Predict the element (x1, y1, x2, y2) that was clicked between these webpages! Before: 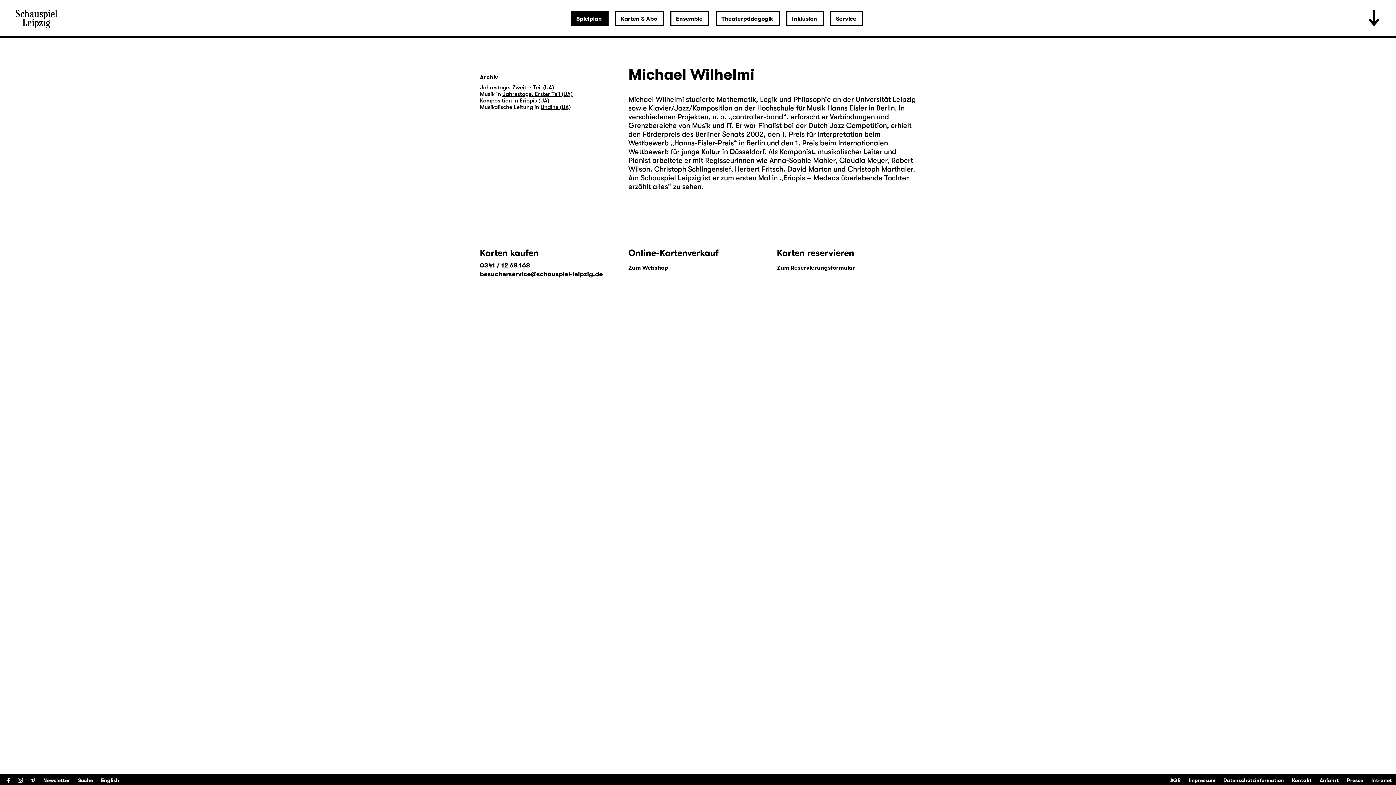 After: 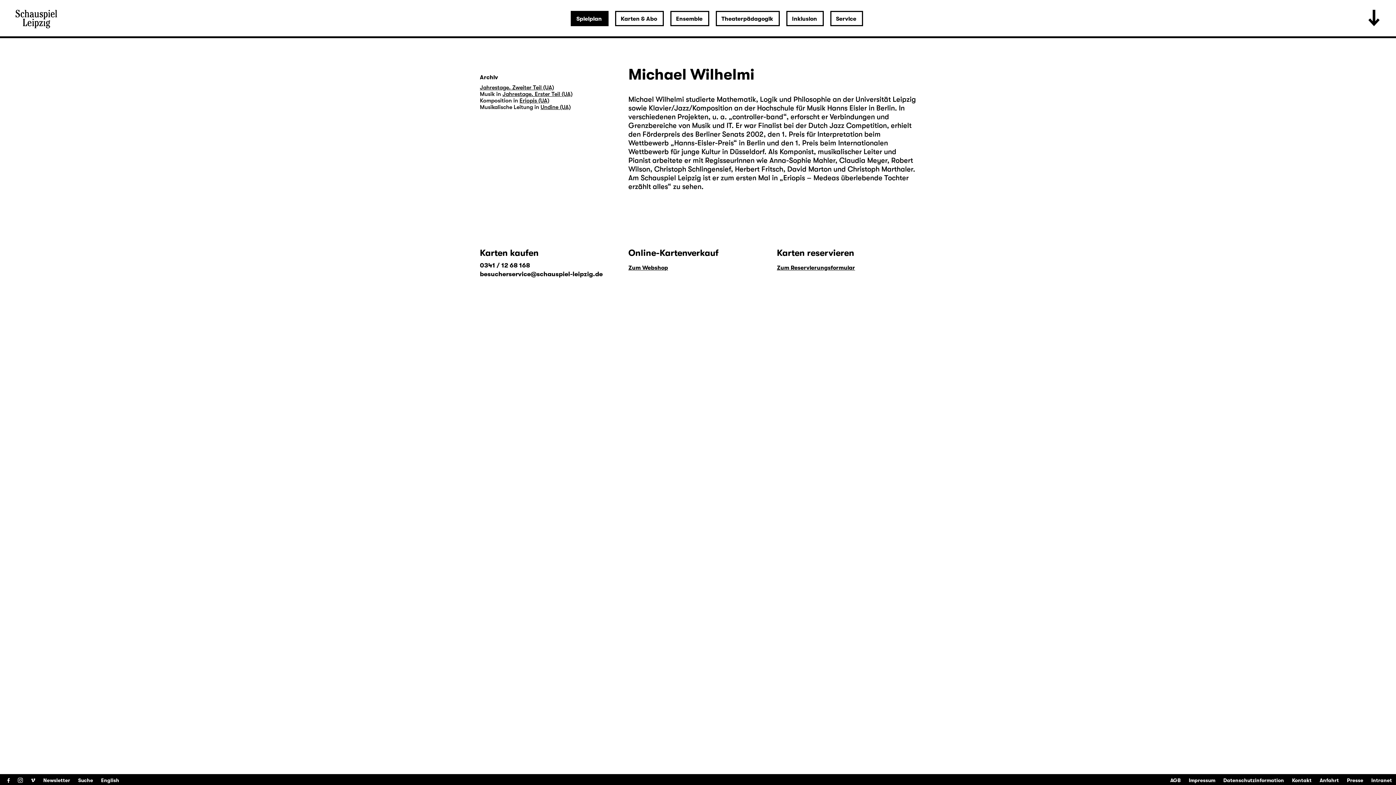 Action: label: Vimeo bbox: (30, 775, 35, 786)